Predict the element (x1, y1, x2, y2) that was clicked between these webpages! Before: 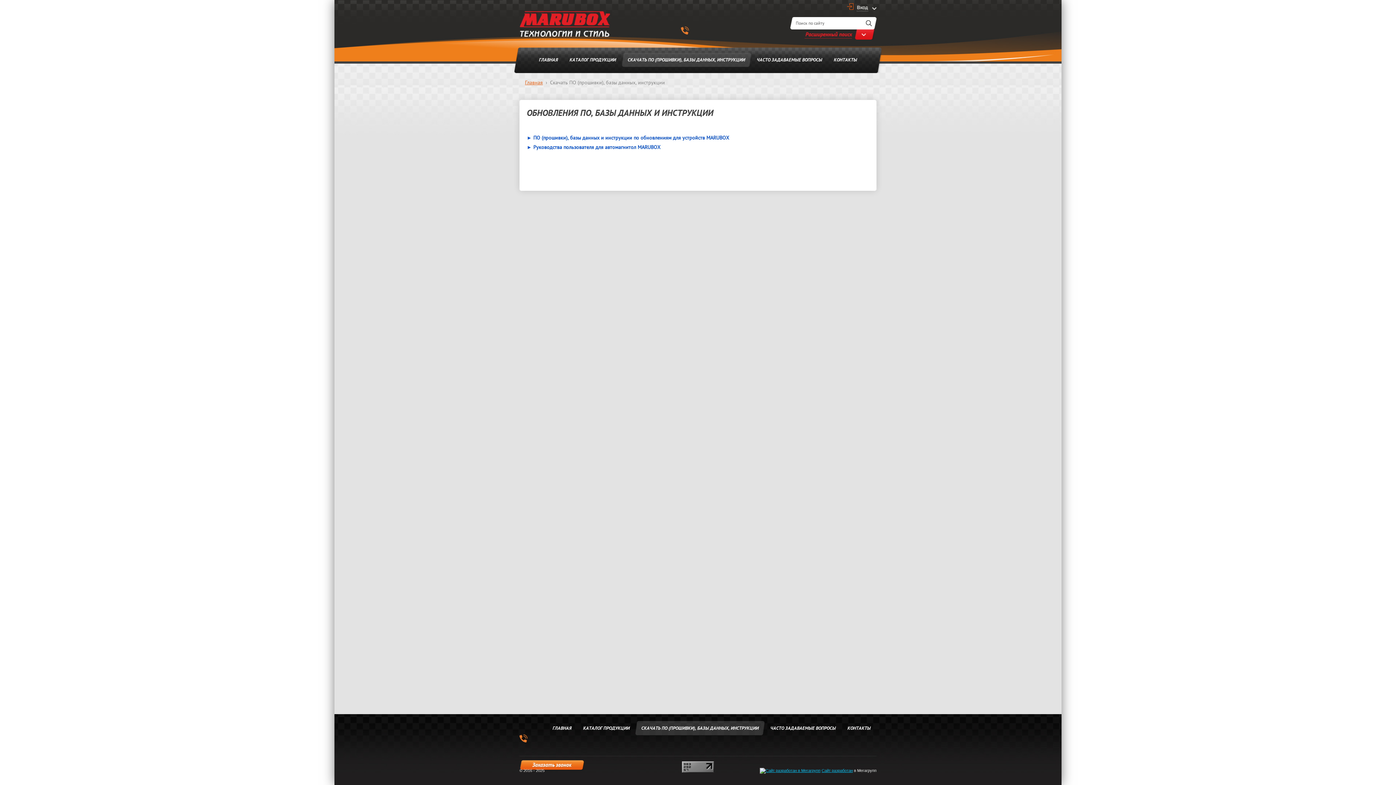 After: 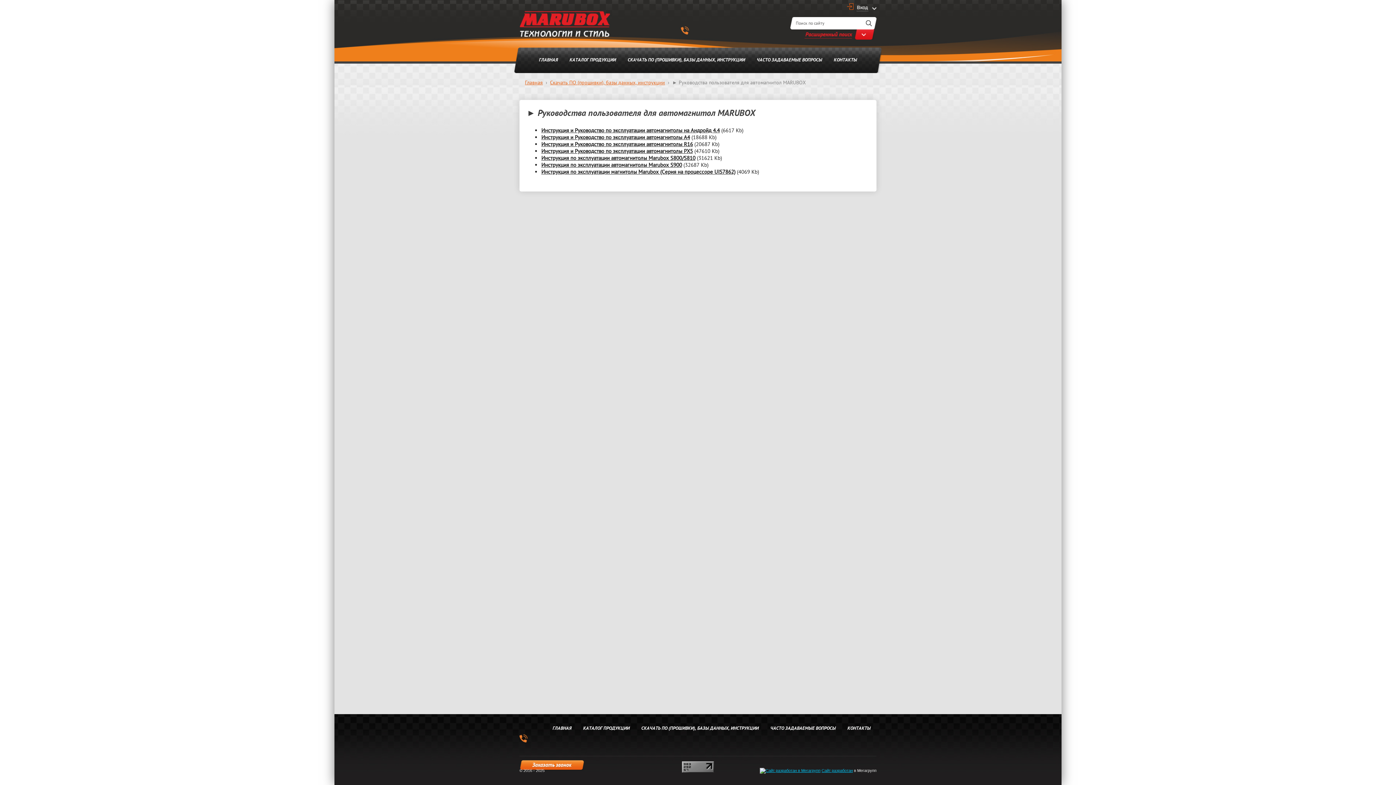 Action: label: ► Руководства пользователя для автомагнитол MARUBOX bbox: (526, 143, 660, 150)